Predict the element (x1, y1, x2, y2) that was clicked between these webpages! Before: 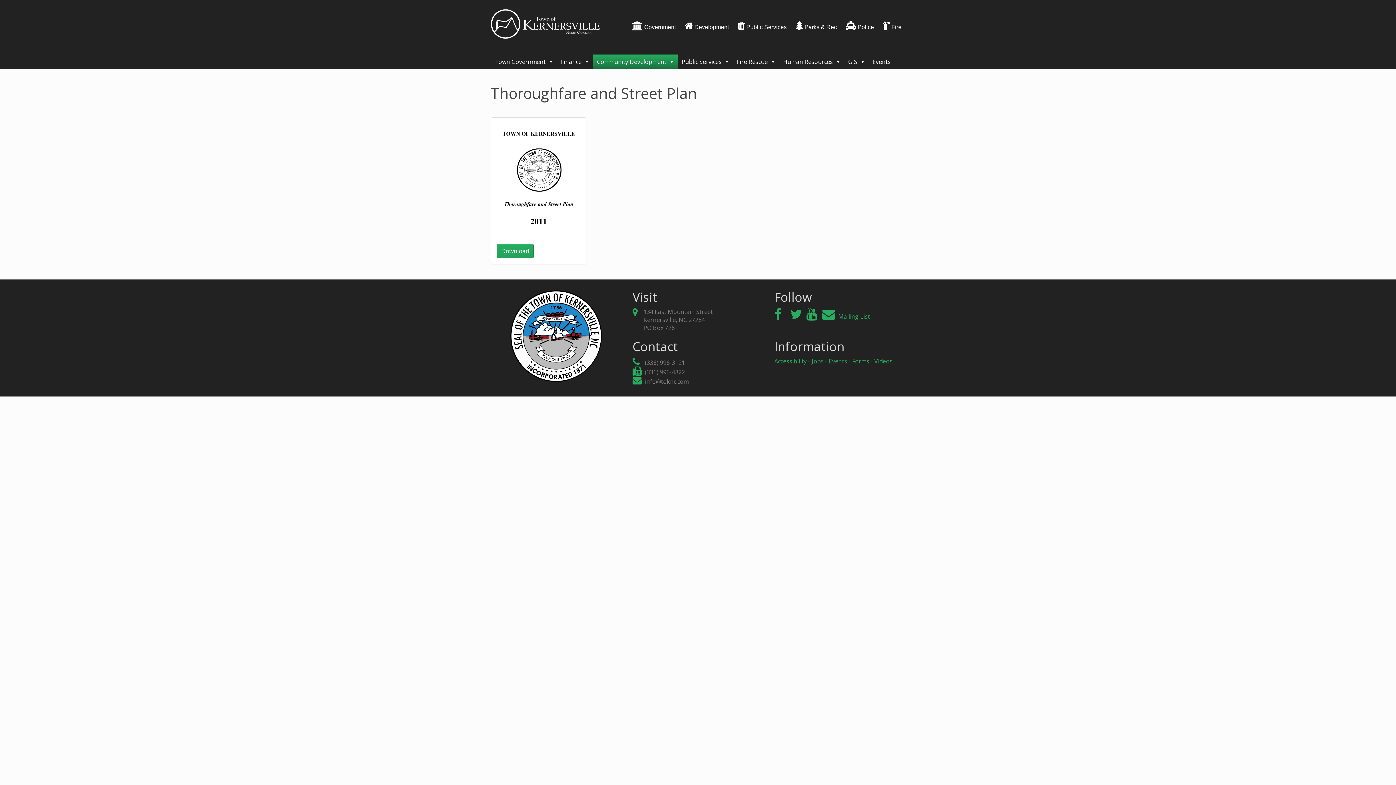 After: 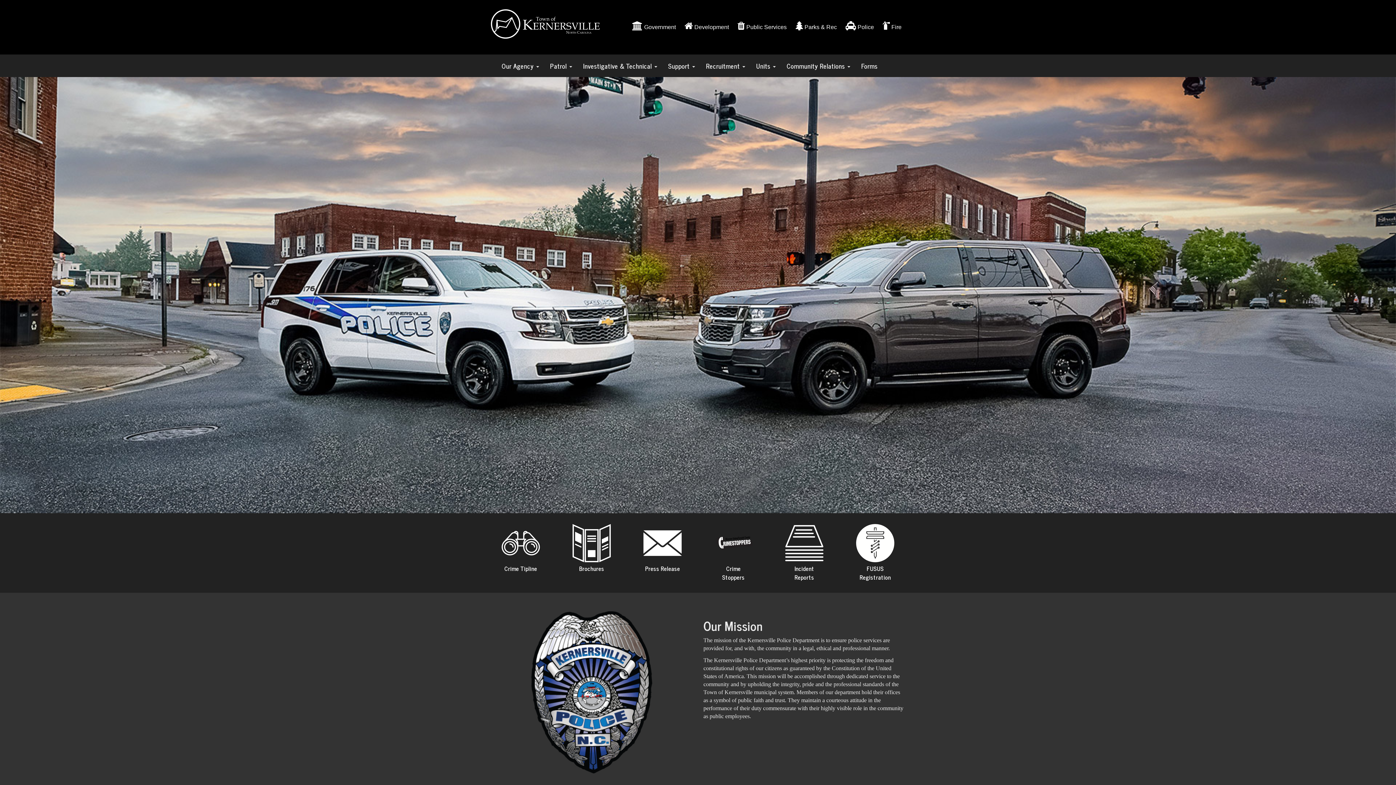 Action: bbox: (845, 24, 874, 30) label:  Police